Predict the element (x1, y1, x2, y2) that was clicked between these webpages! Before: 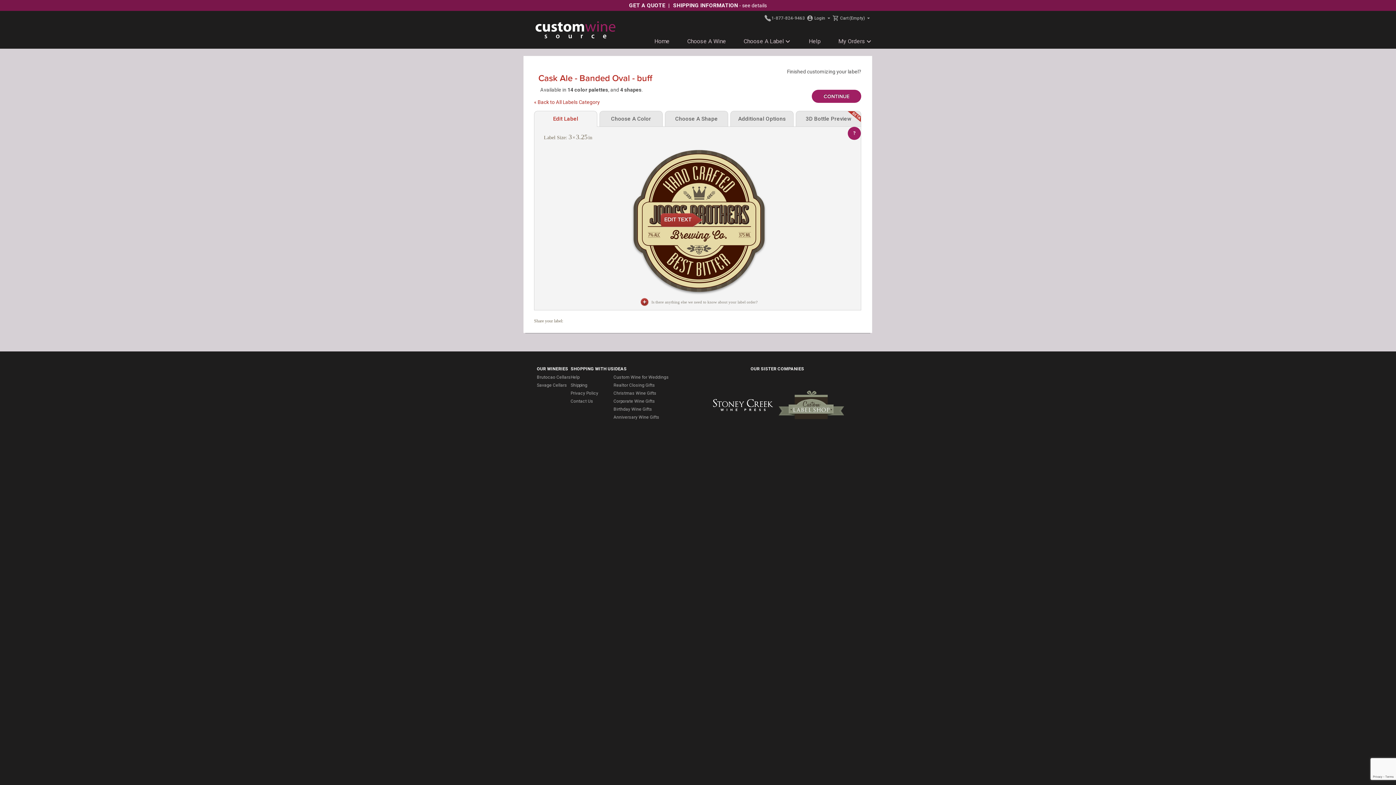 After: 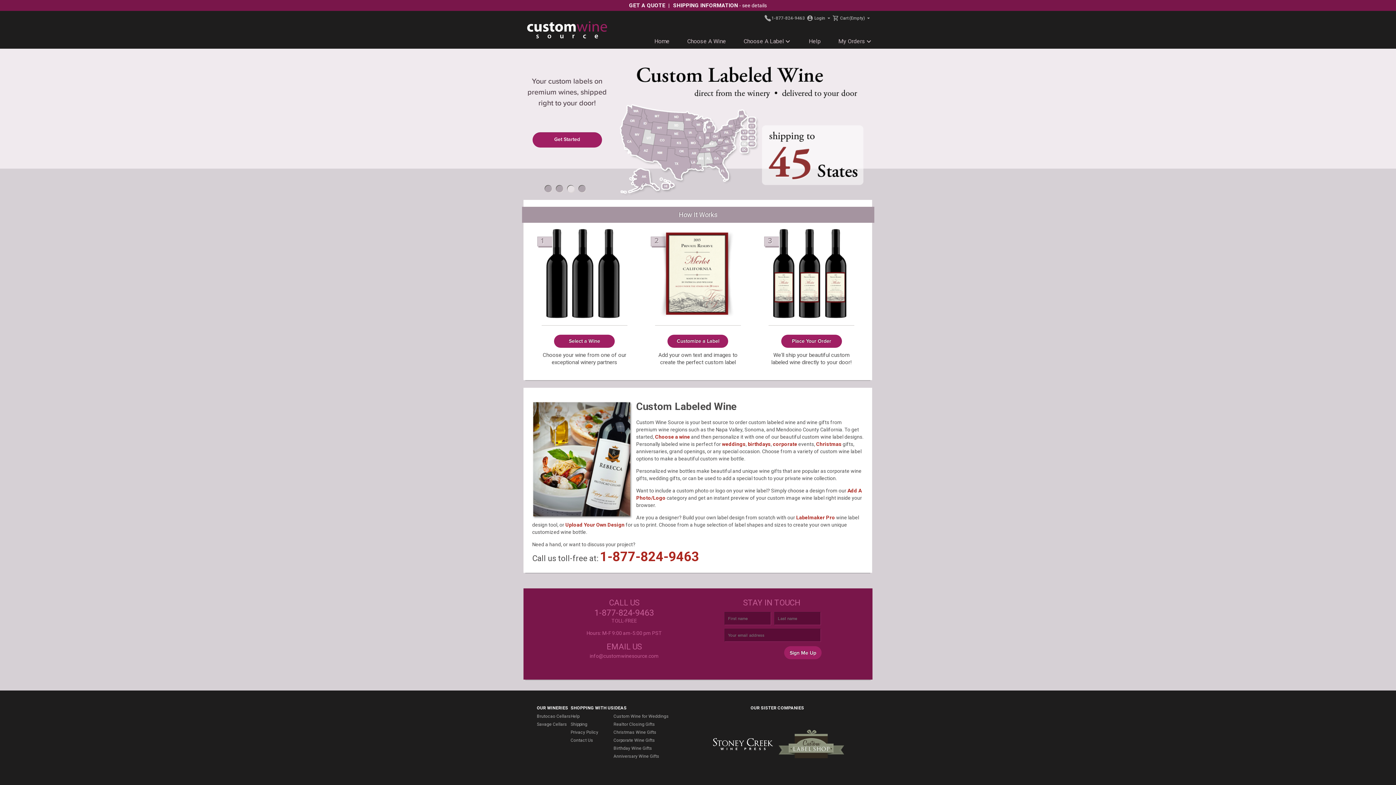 Action: bbox: (532, 10, 619, 48)